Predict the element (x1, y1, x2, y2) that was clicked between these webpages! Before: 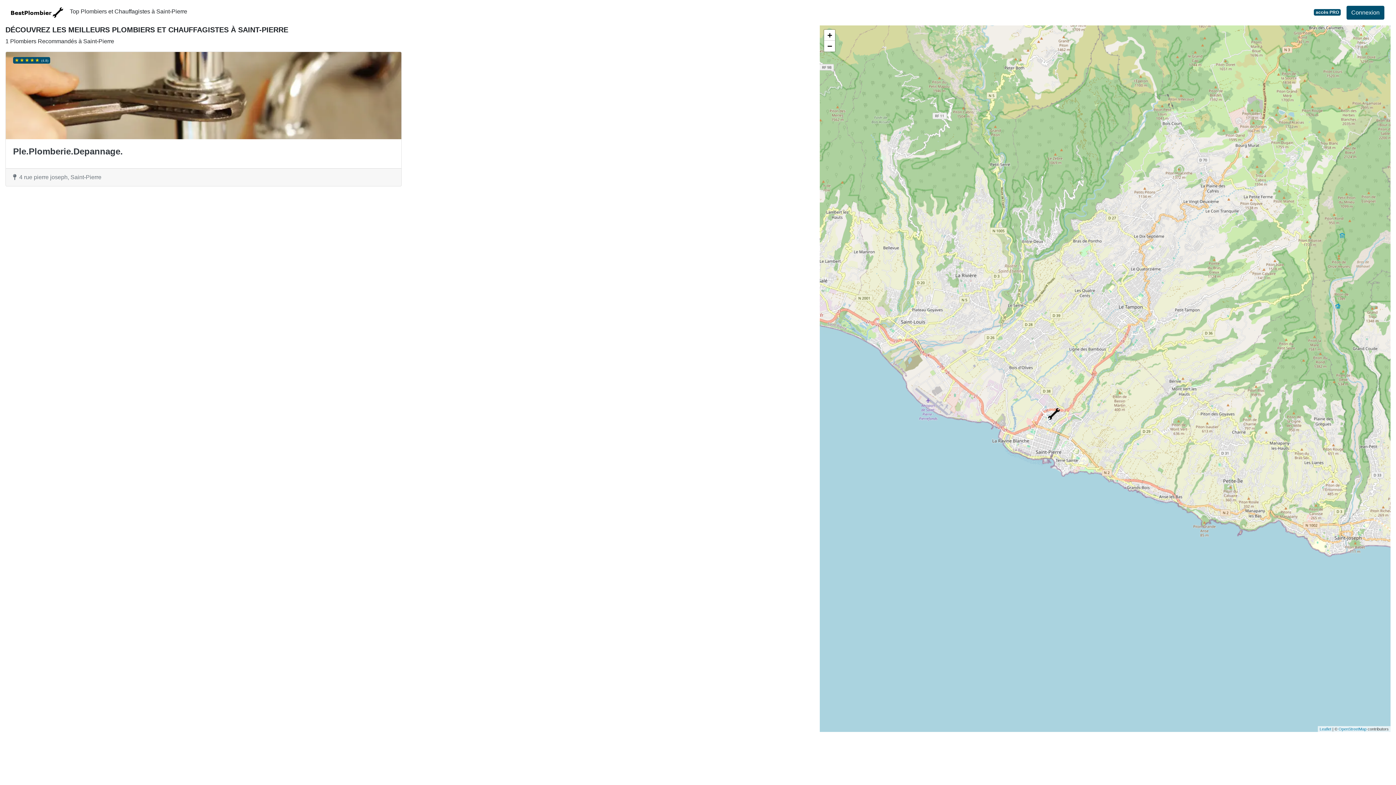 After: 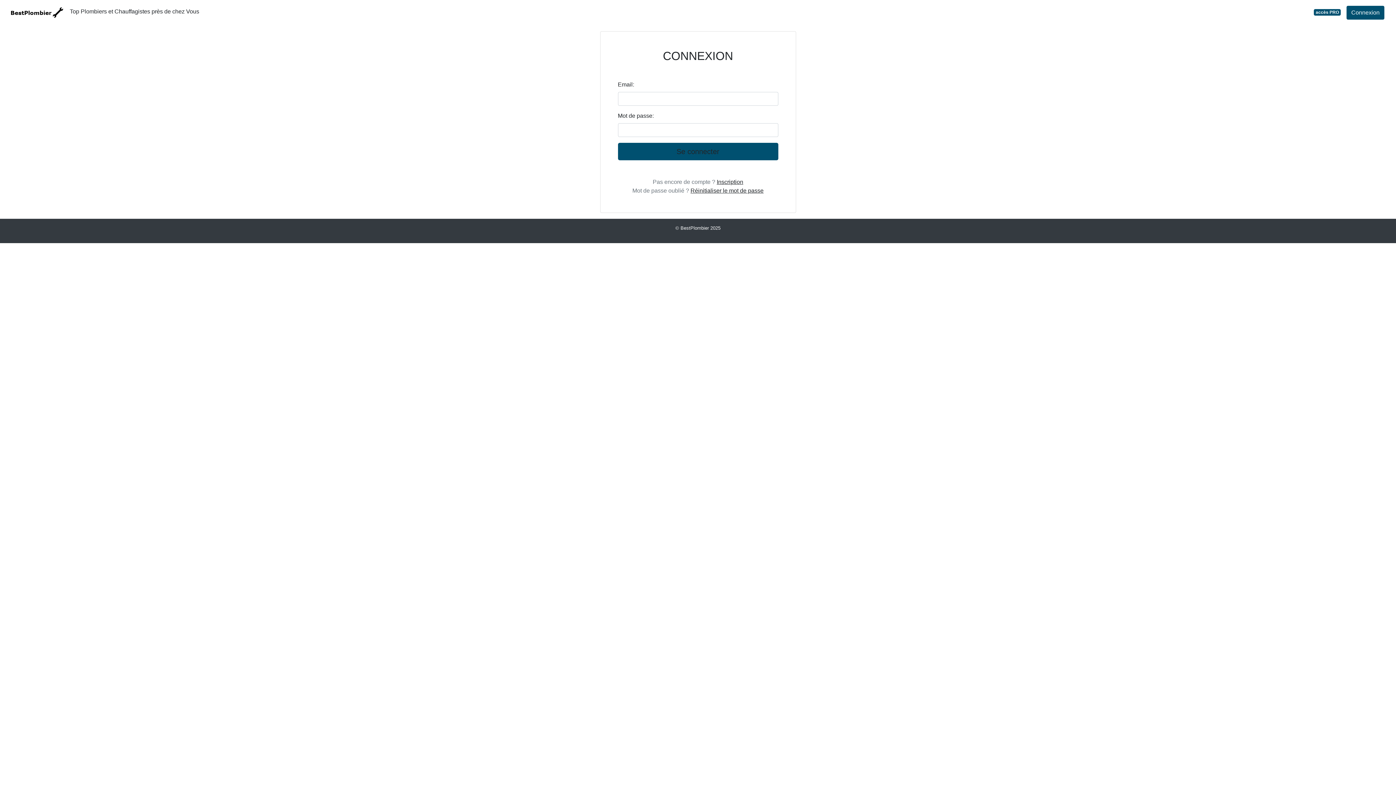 Action: bbox: (1341, 2, 1390, 22) label: Connexion